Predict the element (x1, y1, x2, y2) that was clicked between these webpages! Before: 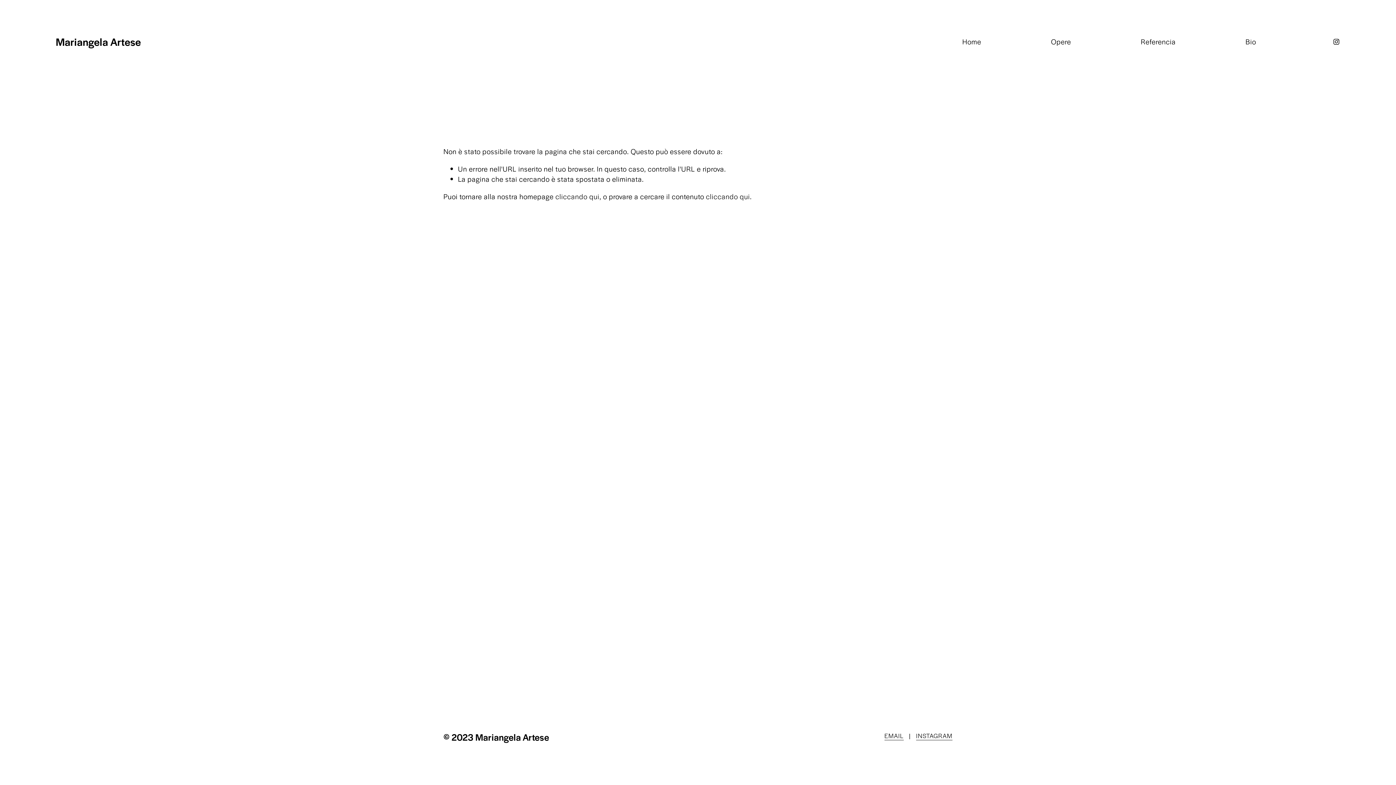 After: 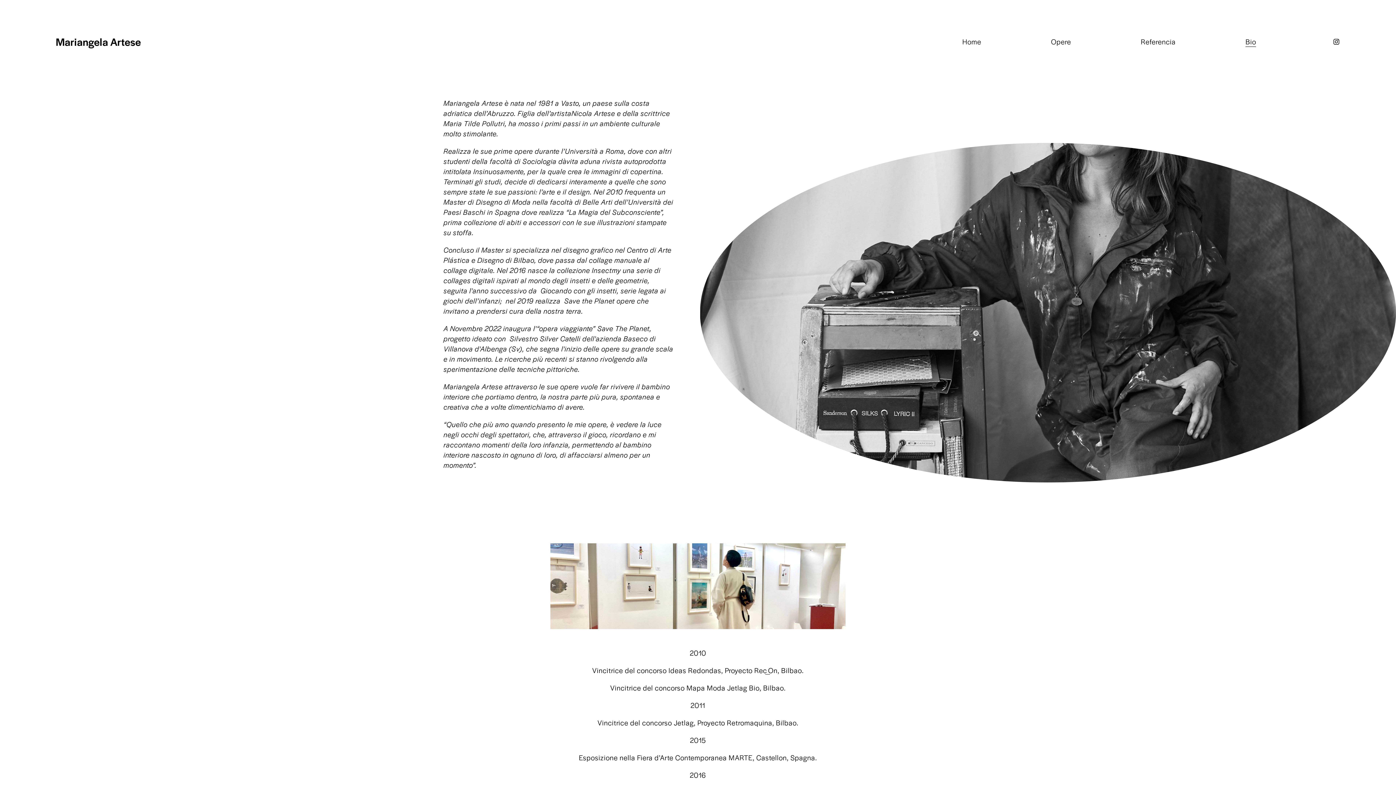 Action: bbox: (1245, 35, 1256, 47) label: Bio